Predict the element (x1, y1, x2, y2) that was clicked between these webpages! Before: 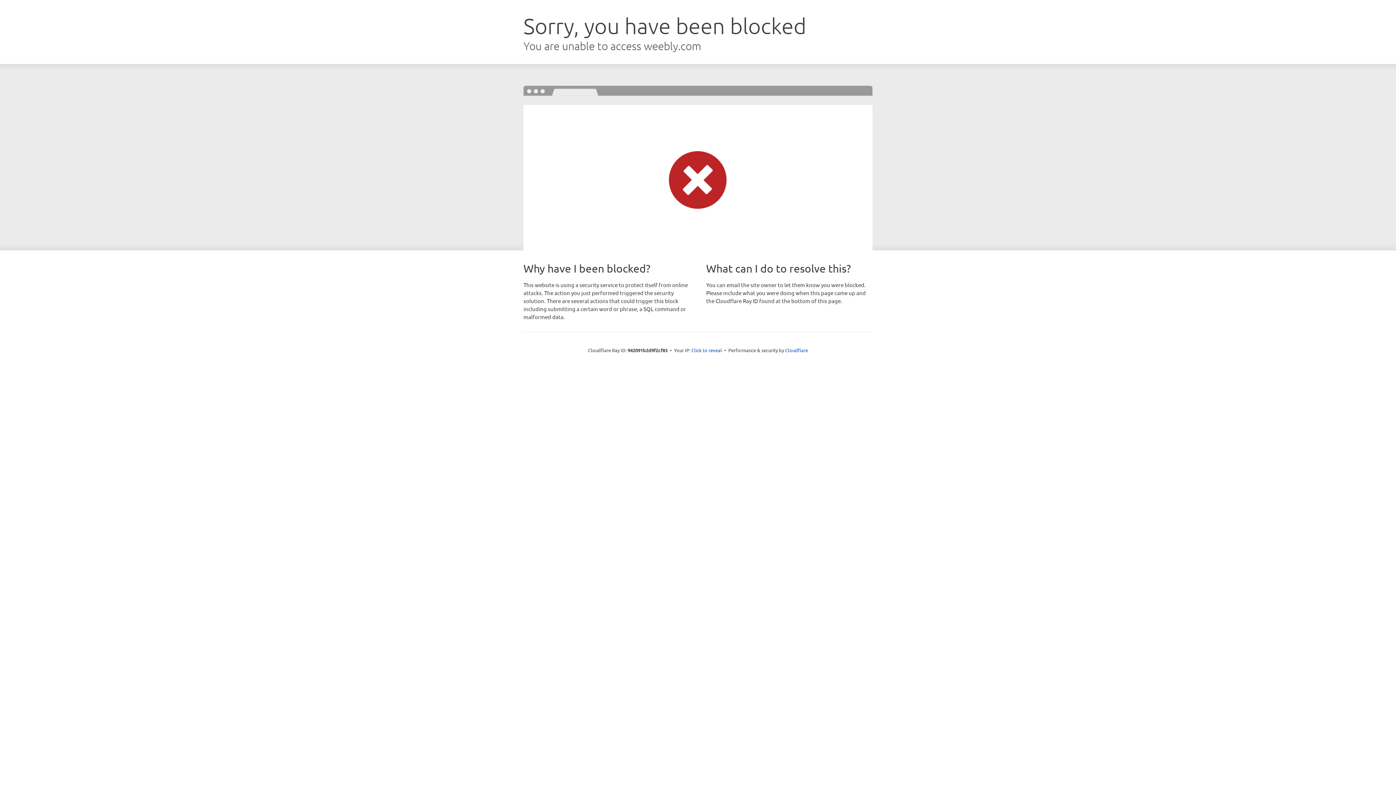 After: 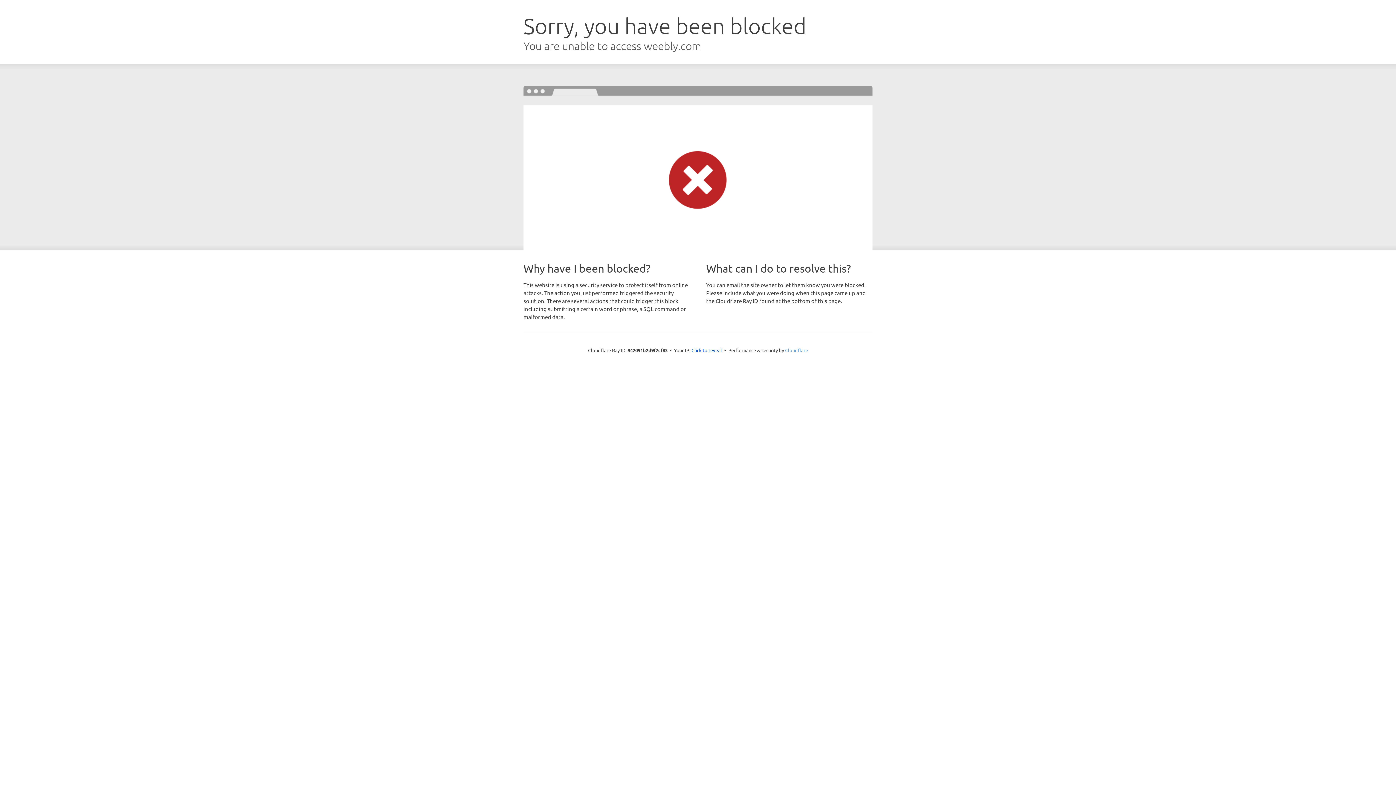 Action: label: Cloudflare bbox: (785, 347, 808, 353)